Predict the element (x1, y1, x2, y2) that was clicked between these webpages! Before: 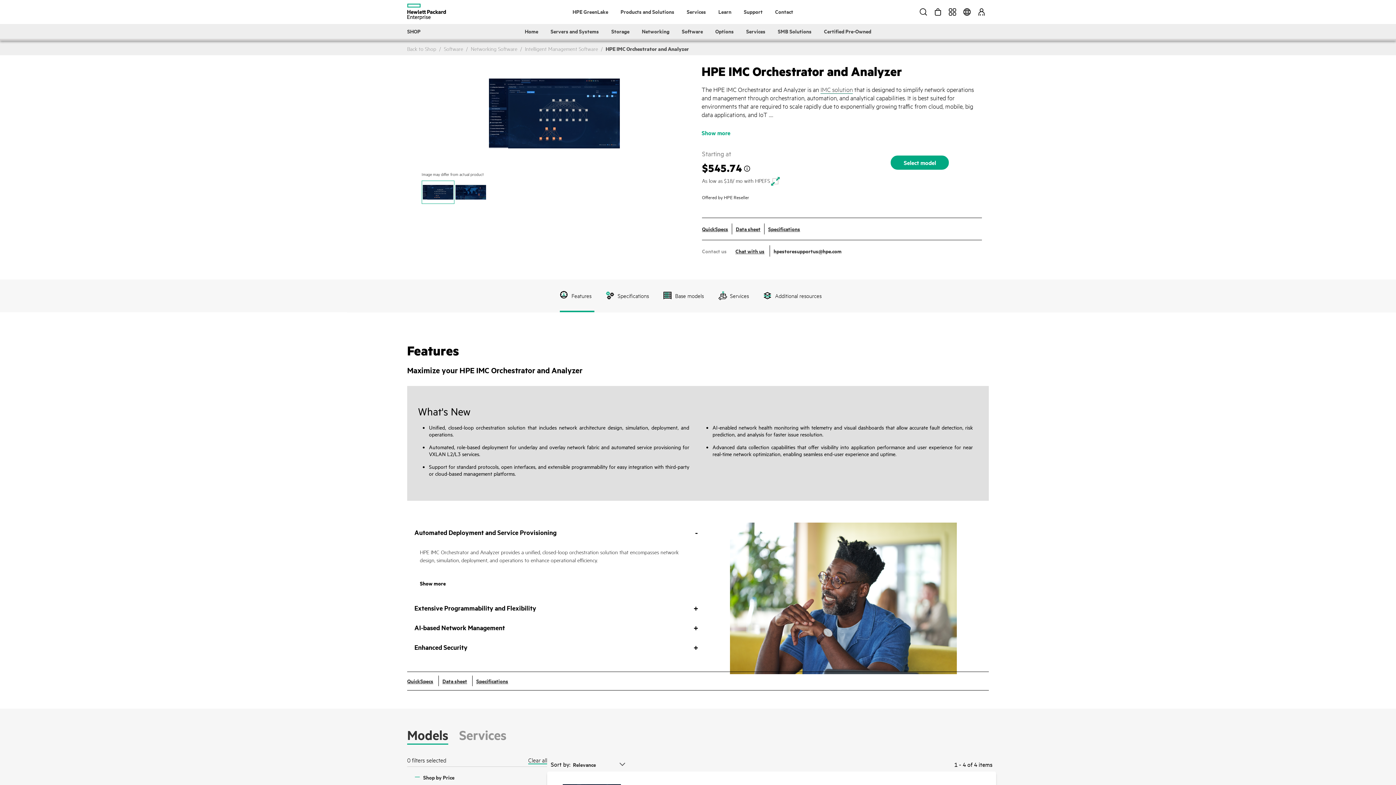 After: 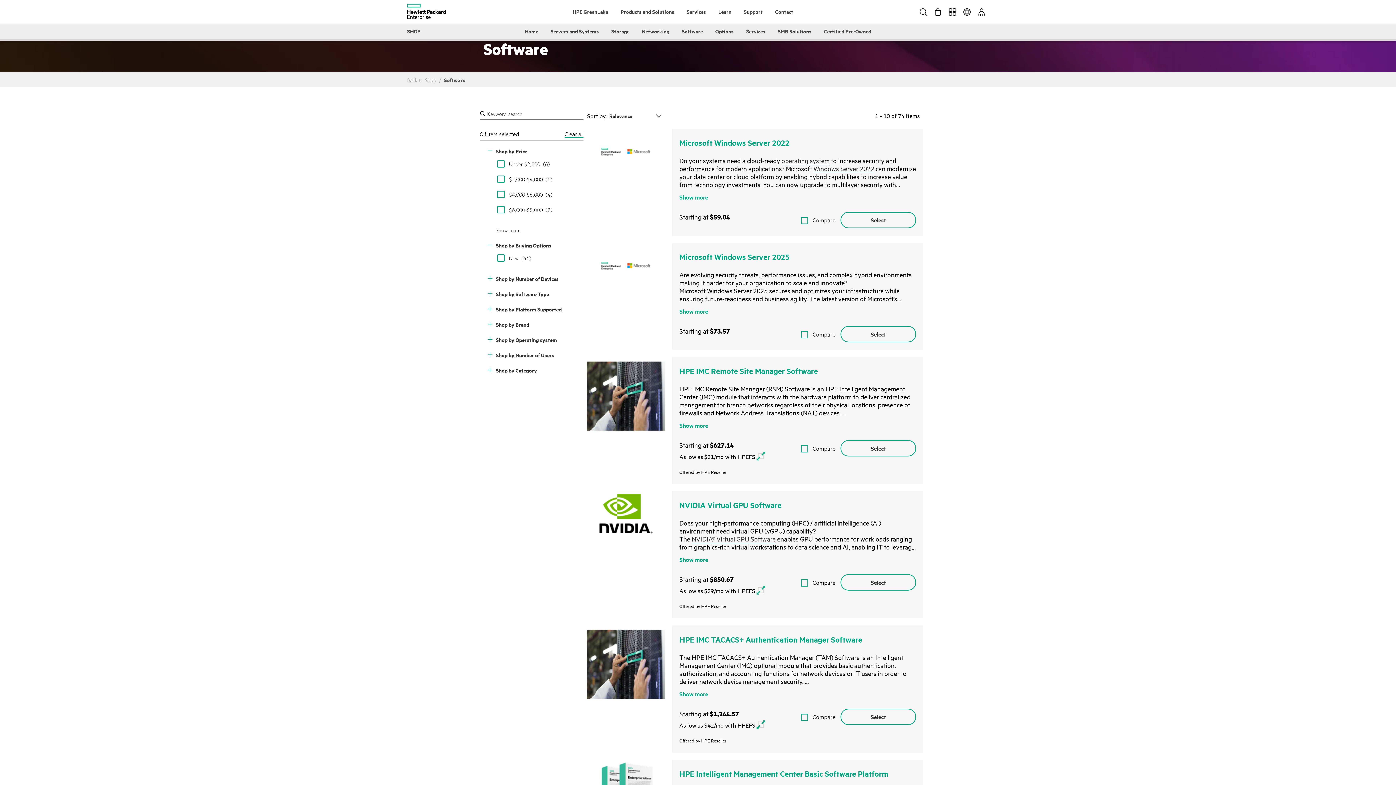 Action: bbox: (444, 45, 463, 52) label: Software